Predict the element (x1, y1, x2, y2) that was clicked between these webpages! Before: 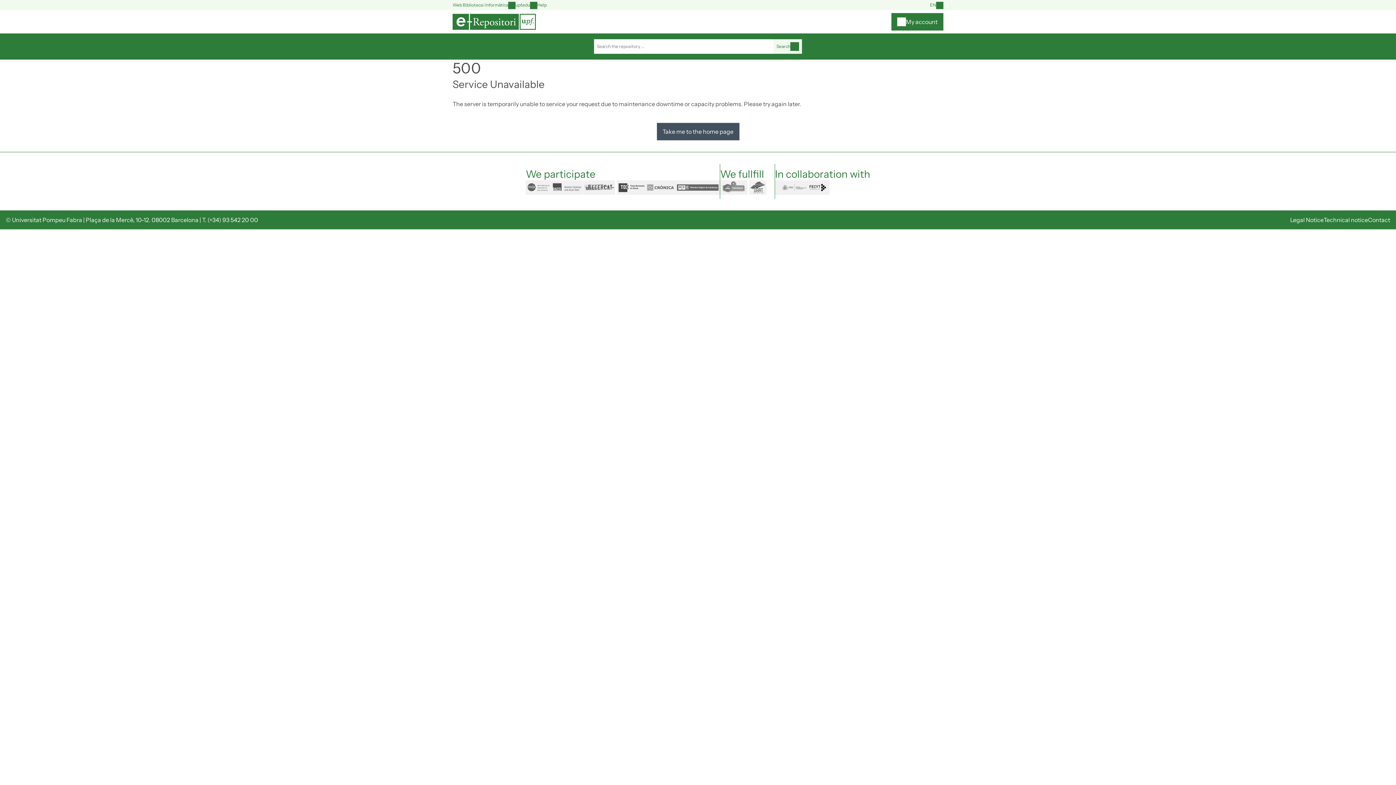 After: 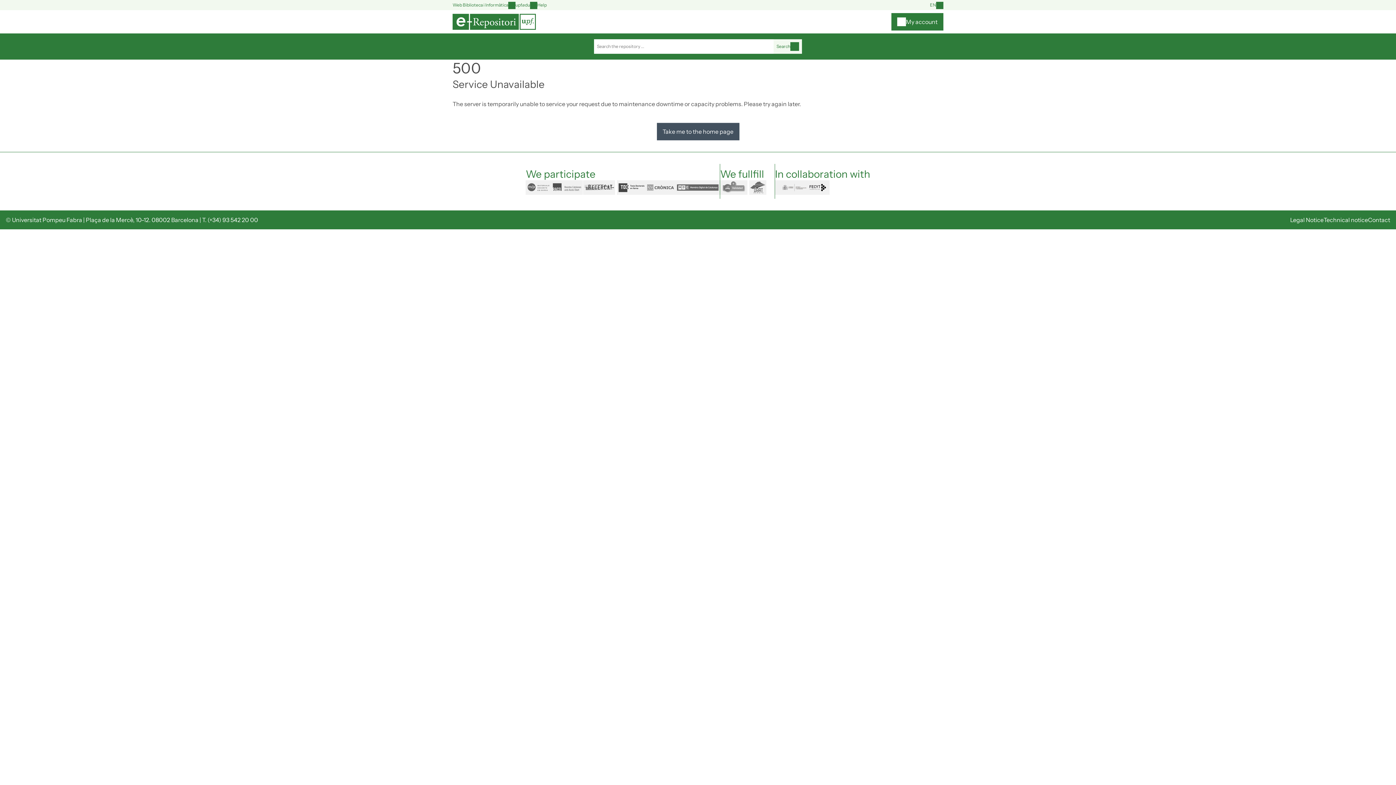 Action: label: Take me to the home page bbox: (656, 122, 739, 140)